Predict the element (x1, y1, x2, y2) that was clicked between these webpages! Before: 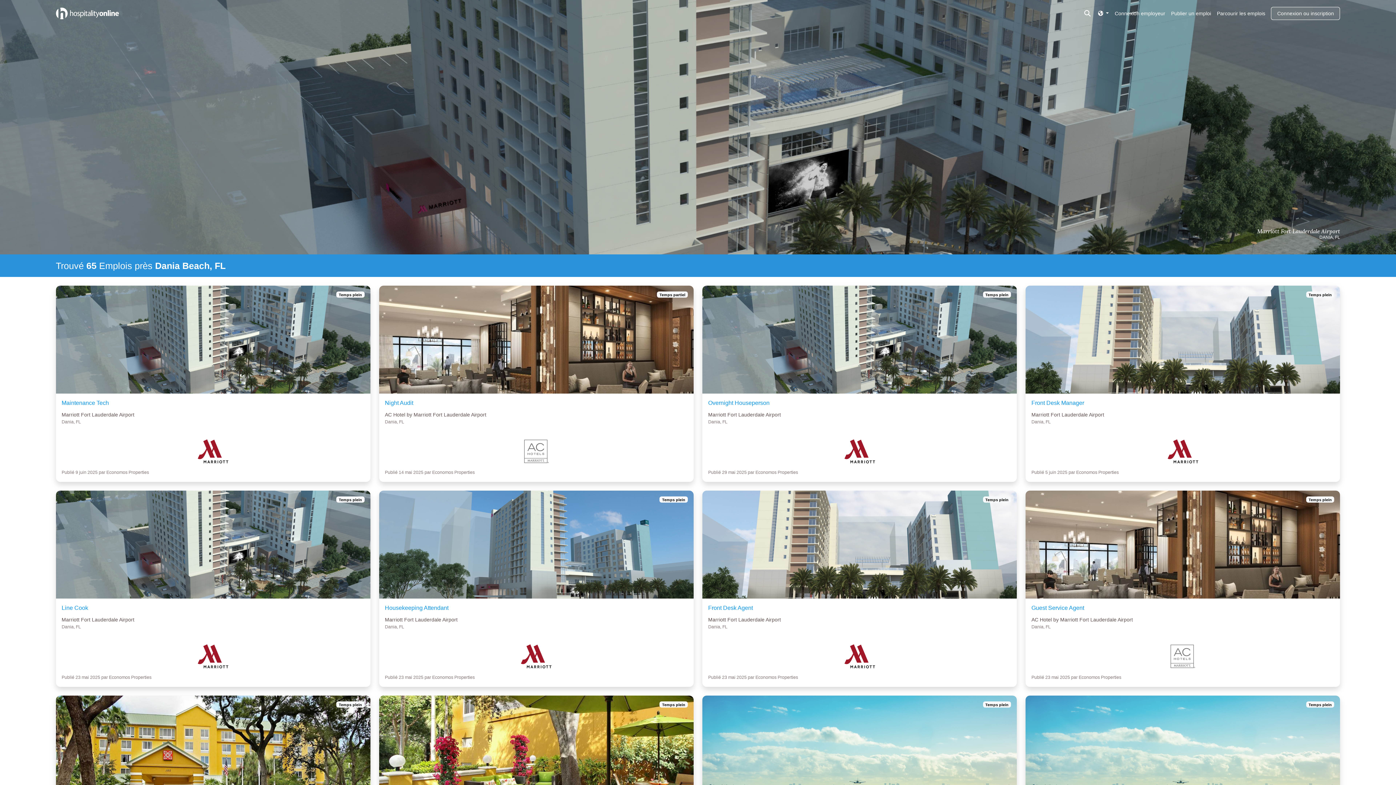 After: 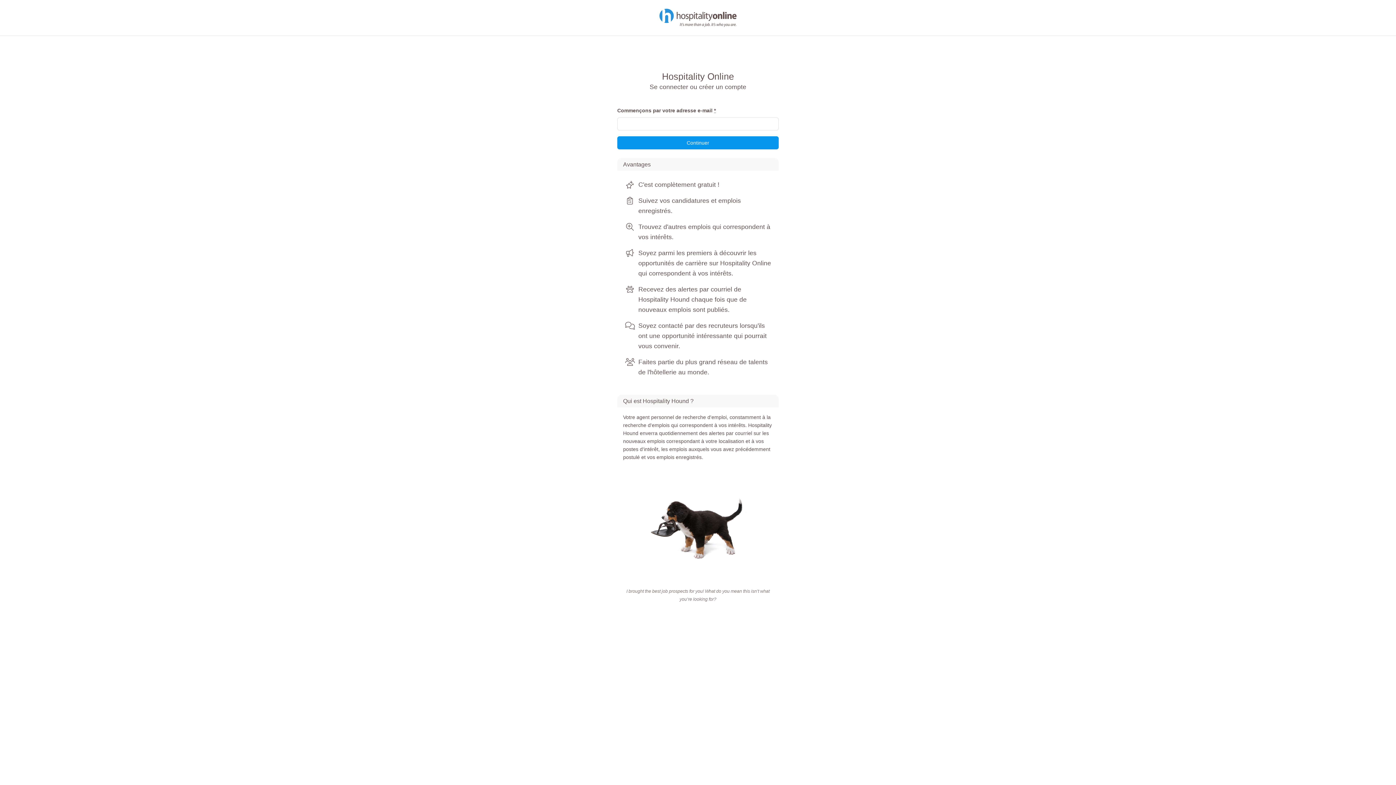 Action: bbox: (1271, 6, 1340, 19) label: Connexion ou inscription